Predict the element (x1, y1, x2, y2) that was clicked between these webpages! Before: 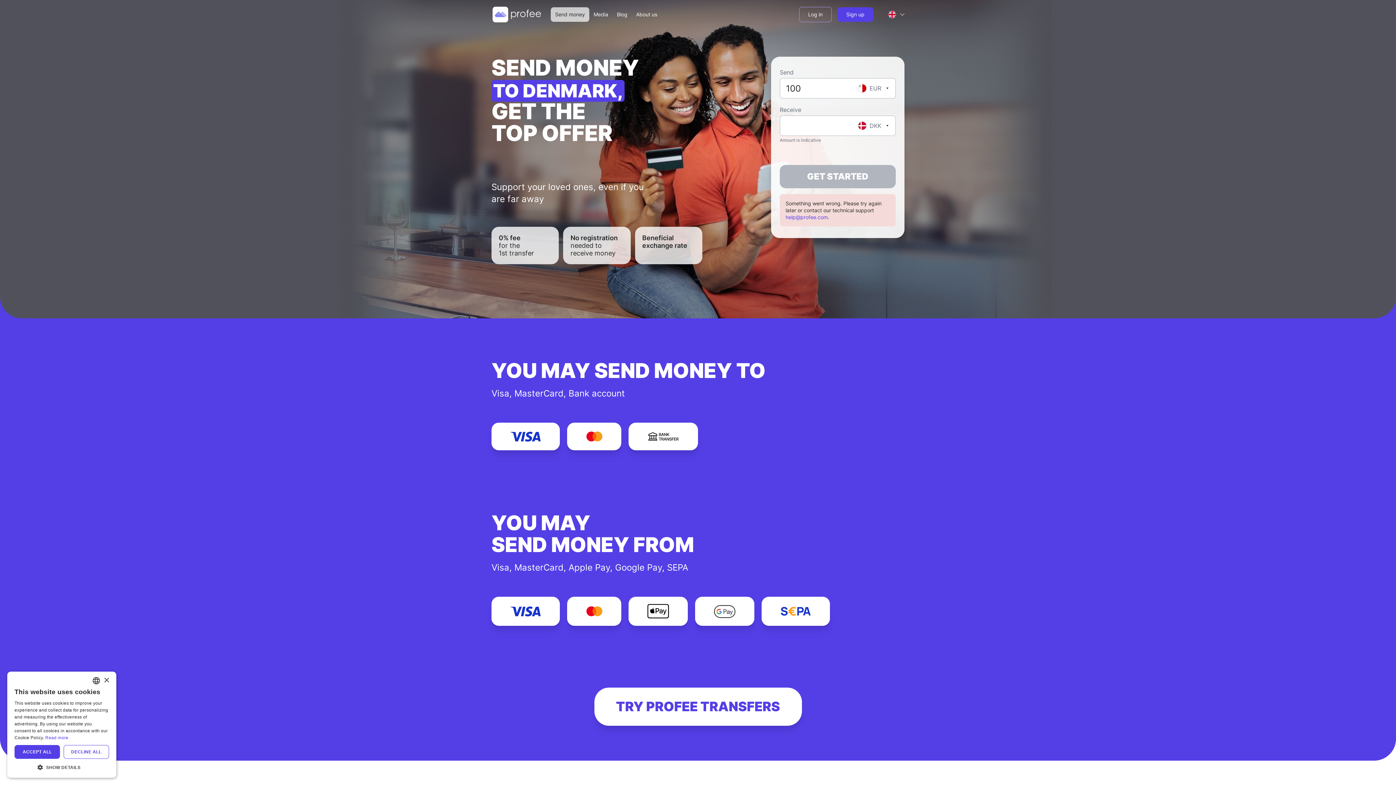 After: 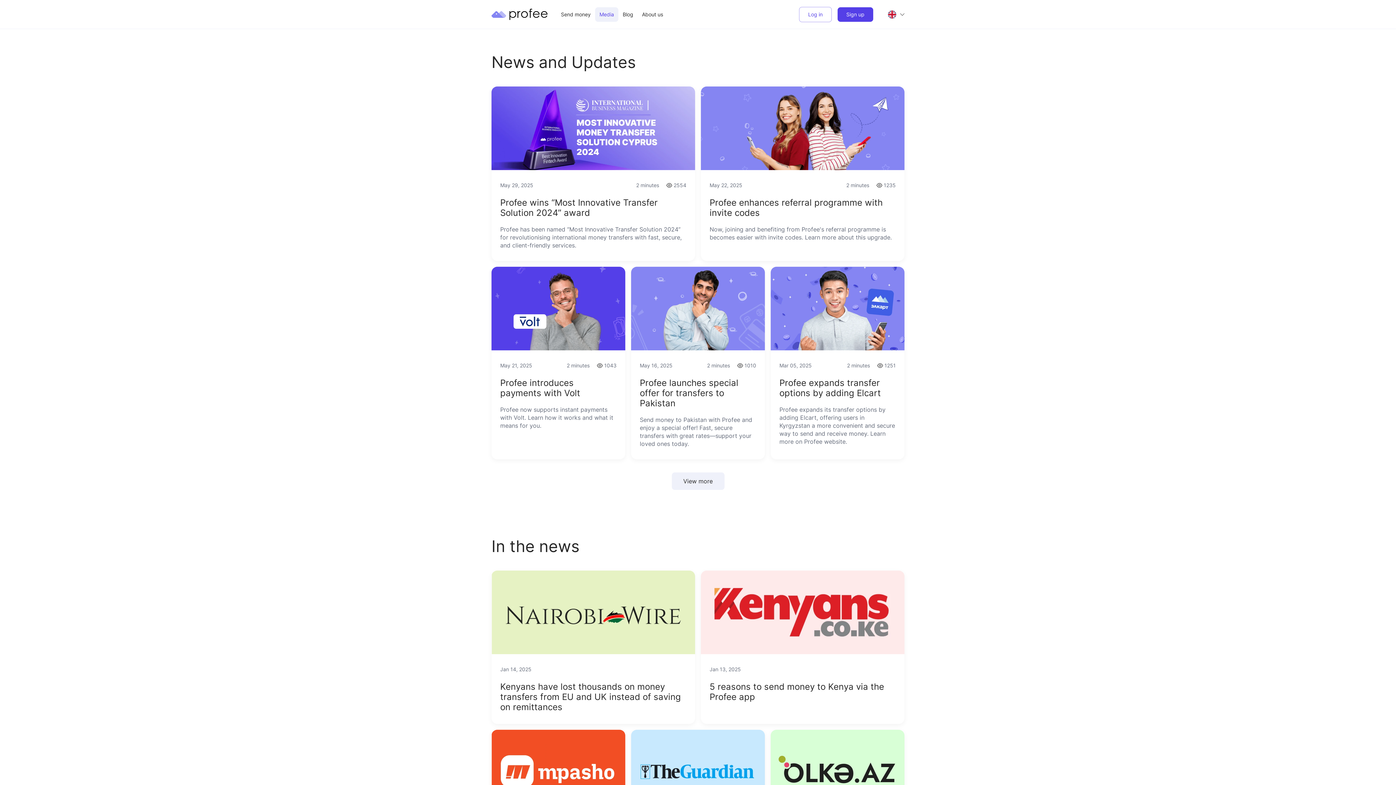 Action: bbox: (592, 7, 609, 21) label: Media